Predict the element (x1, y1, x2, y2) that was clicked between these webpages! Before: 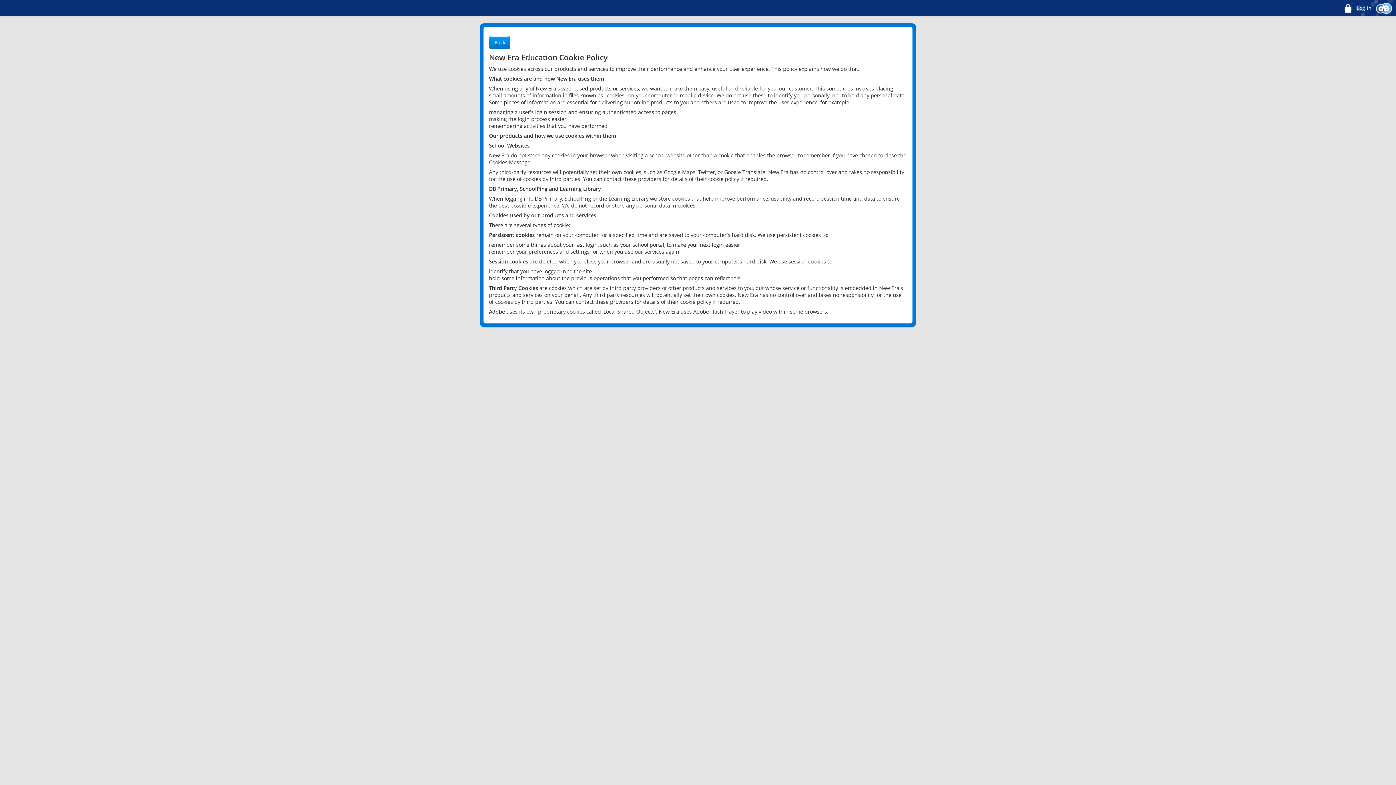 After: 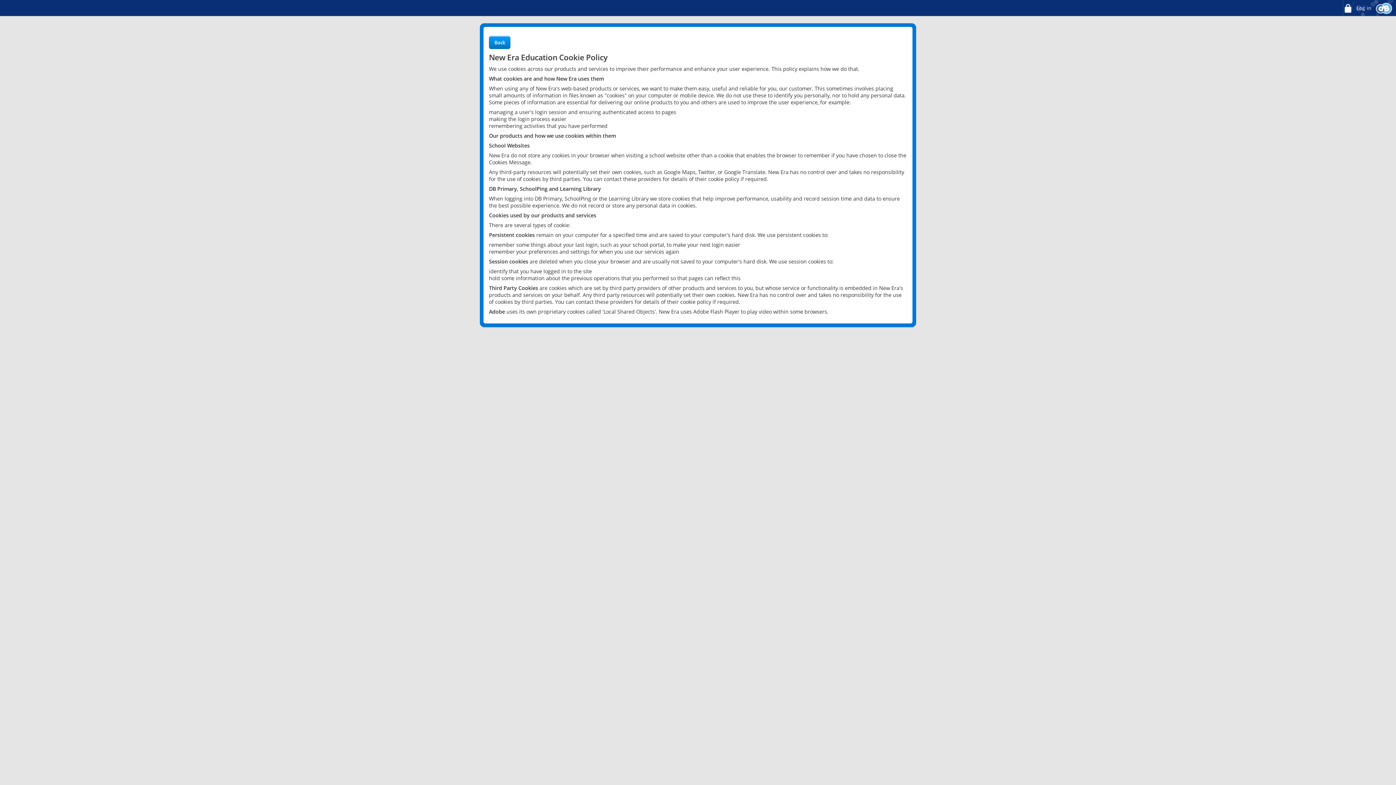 Action: label: Back bbox: (489, 36, 510, 48)